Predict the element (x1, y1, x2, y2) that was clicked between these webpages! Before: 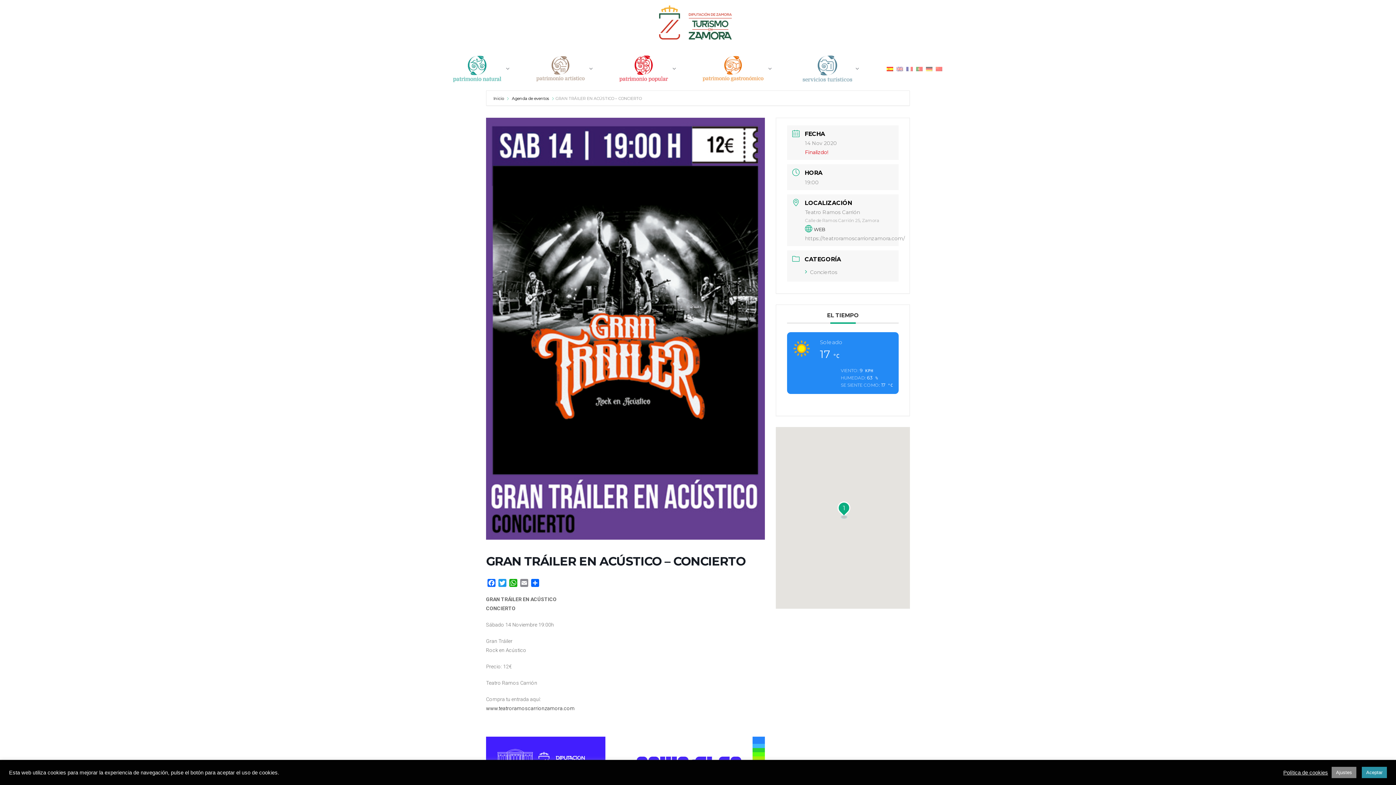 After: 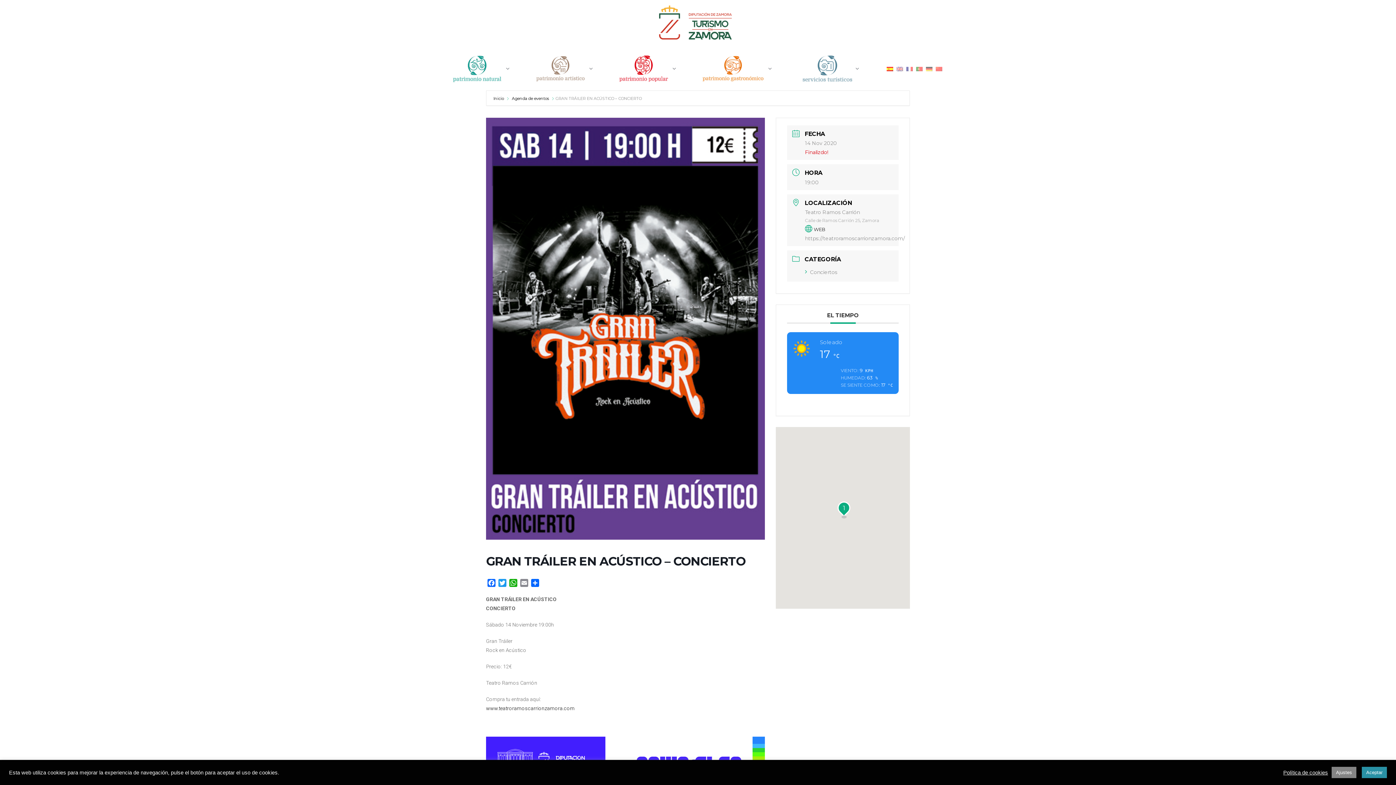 Action: bbox: (887, 65, 893, 72)